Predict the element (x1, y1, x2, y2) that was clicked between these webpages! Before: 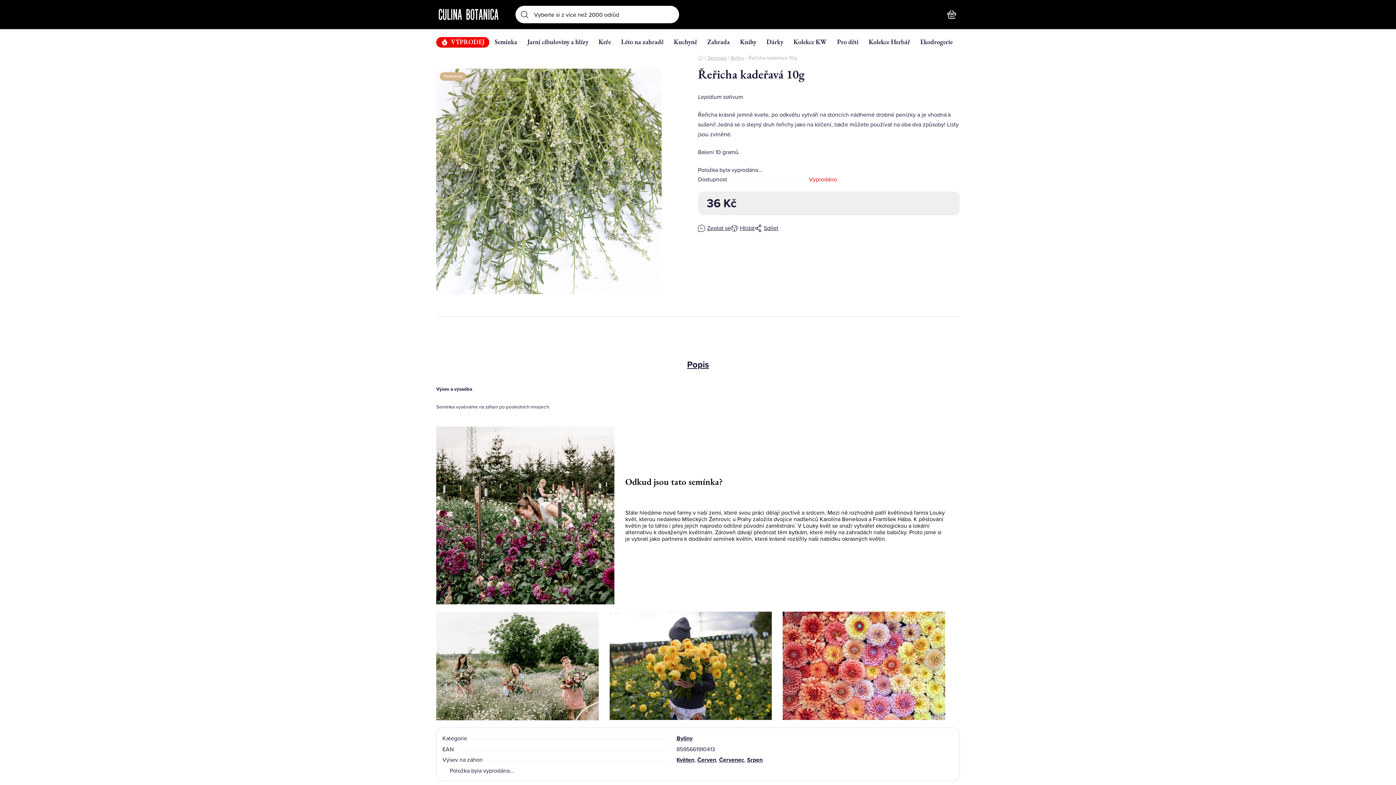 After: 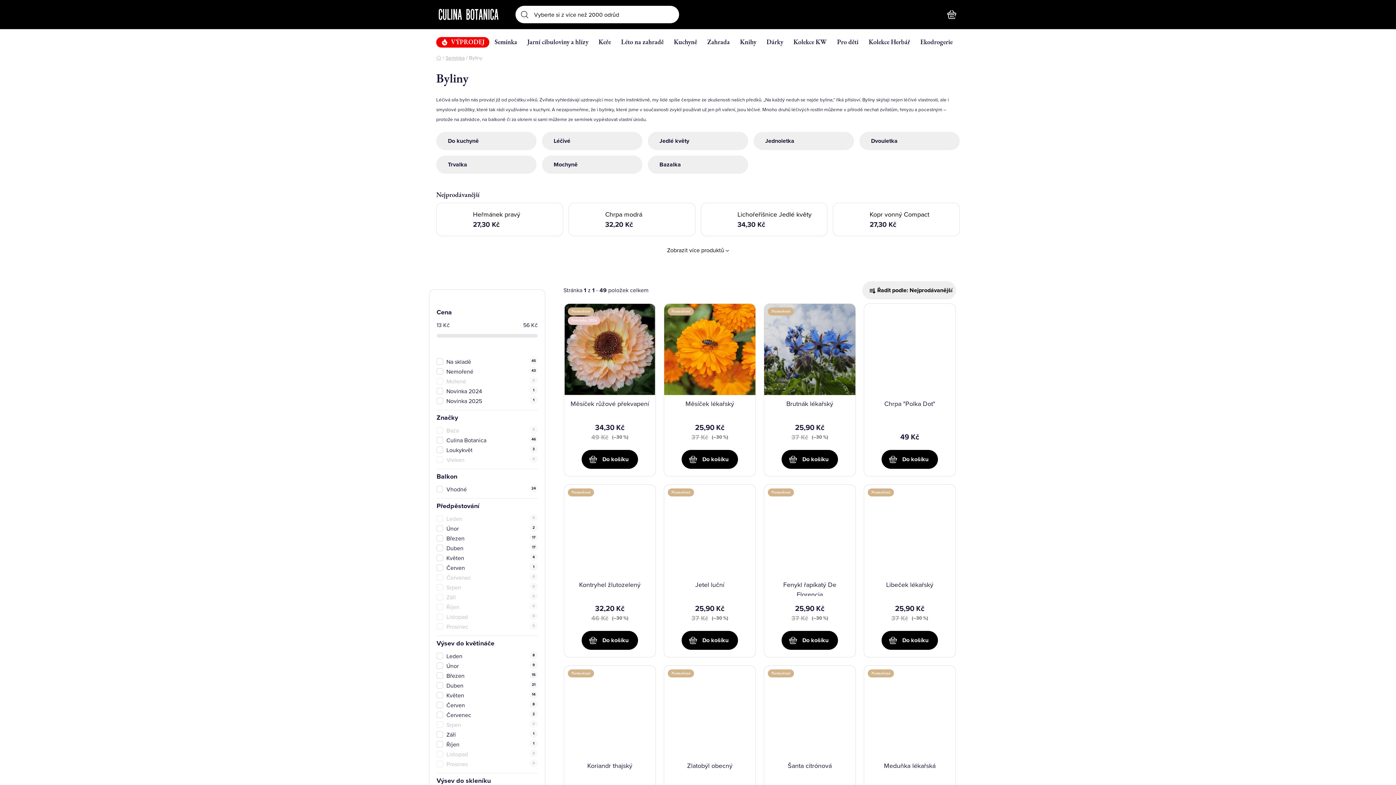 Action: bbox: (676, 755, 694, 764) label: Květen